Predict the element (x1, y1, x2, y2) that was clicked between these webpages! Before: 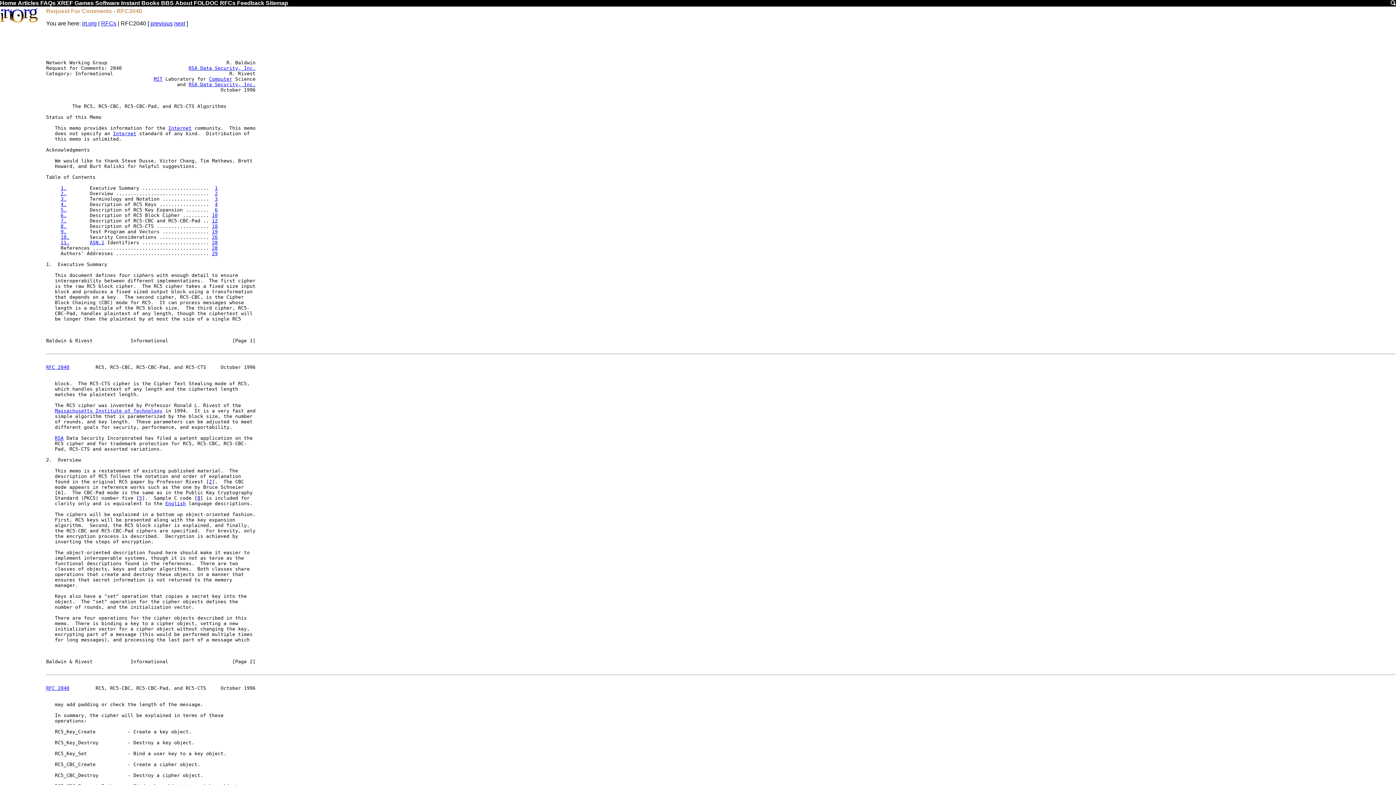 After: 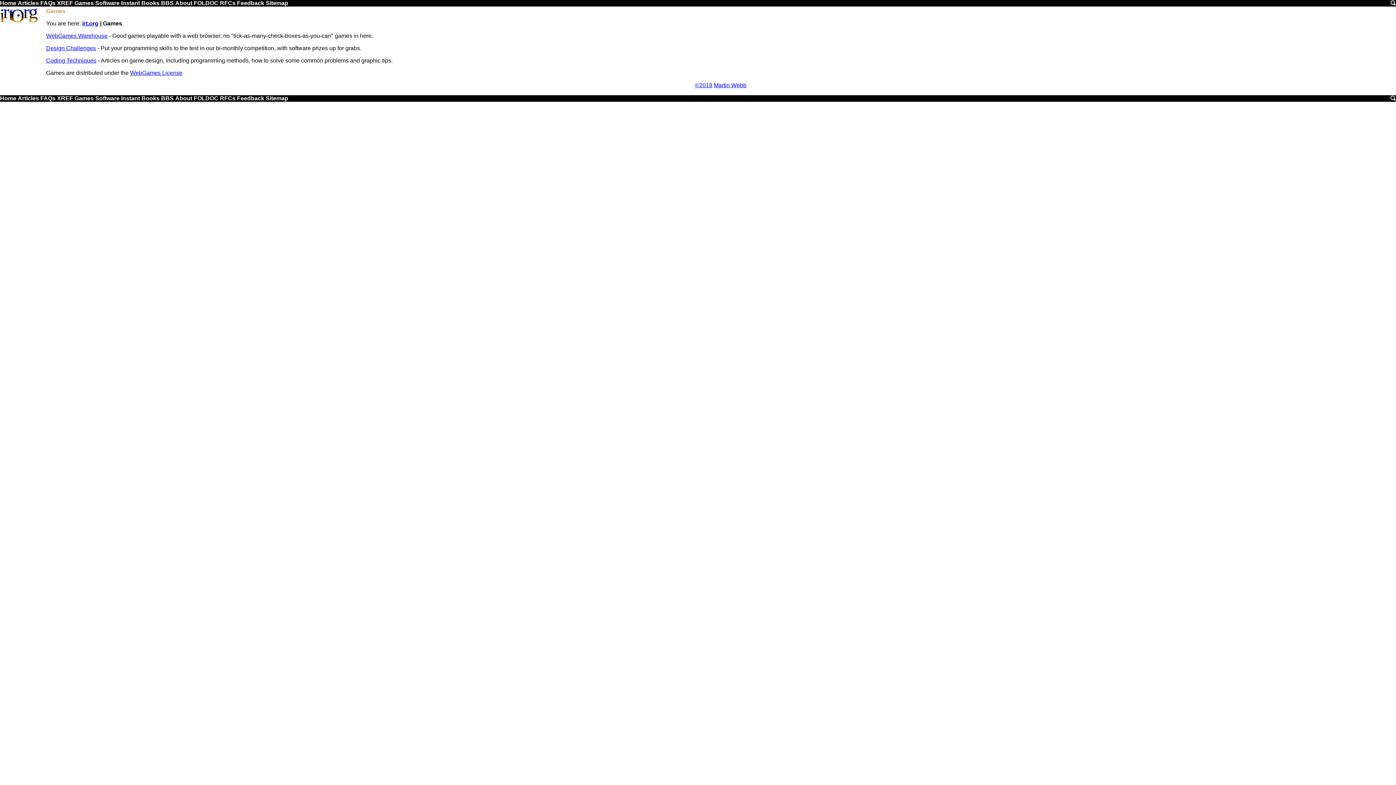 Action: bbox: (74, 0, 93, 6) label: Games